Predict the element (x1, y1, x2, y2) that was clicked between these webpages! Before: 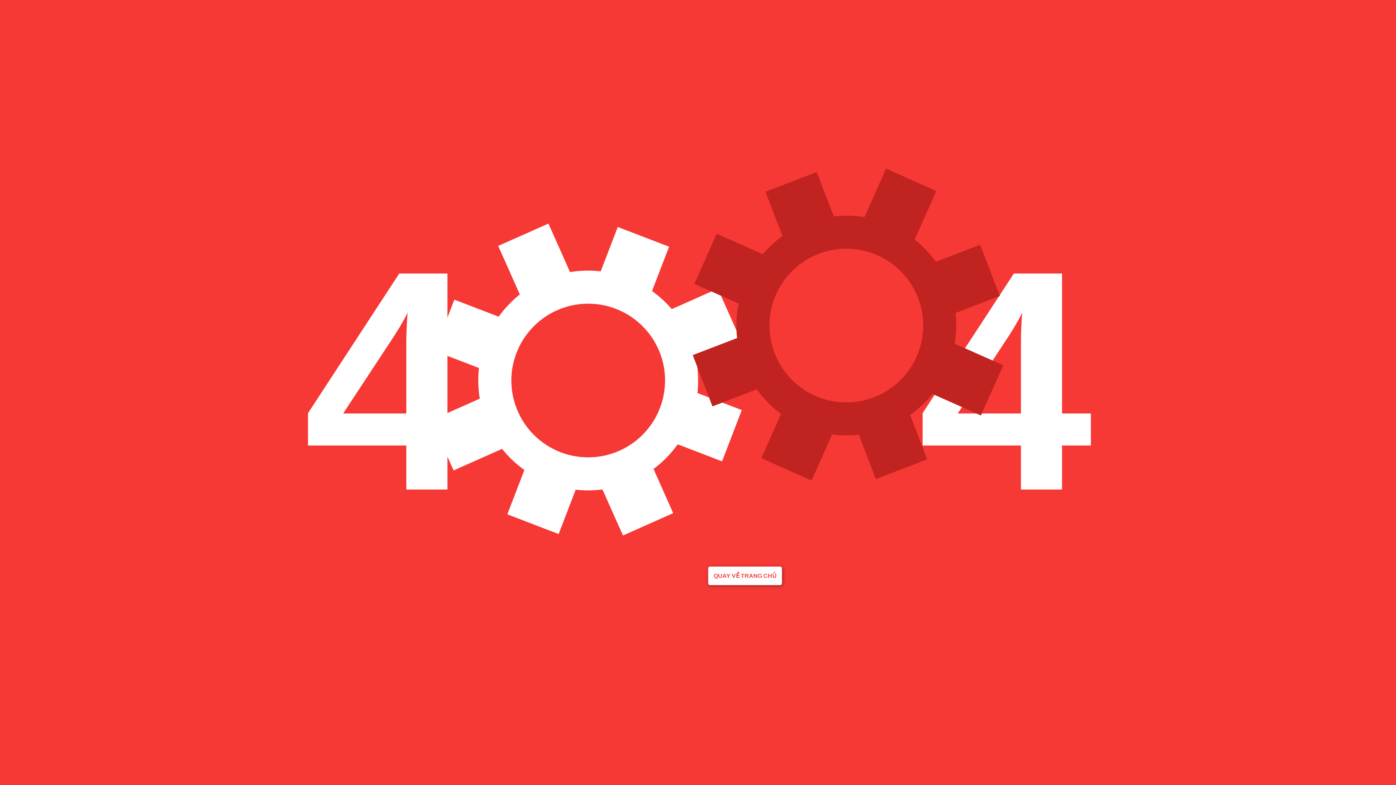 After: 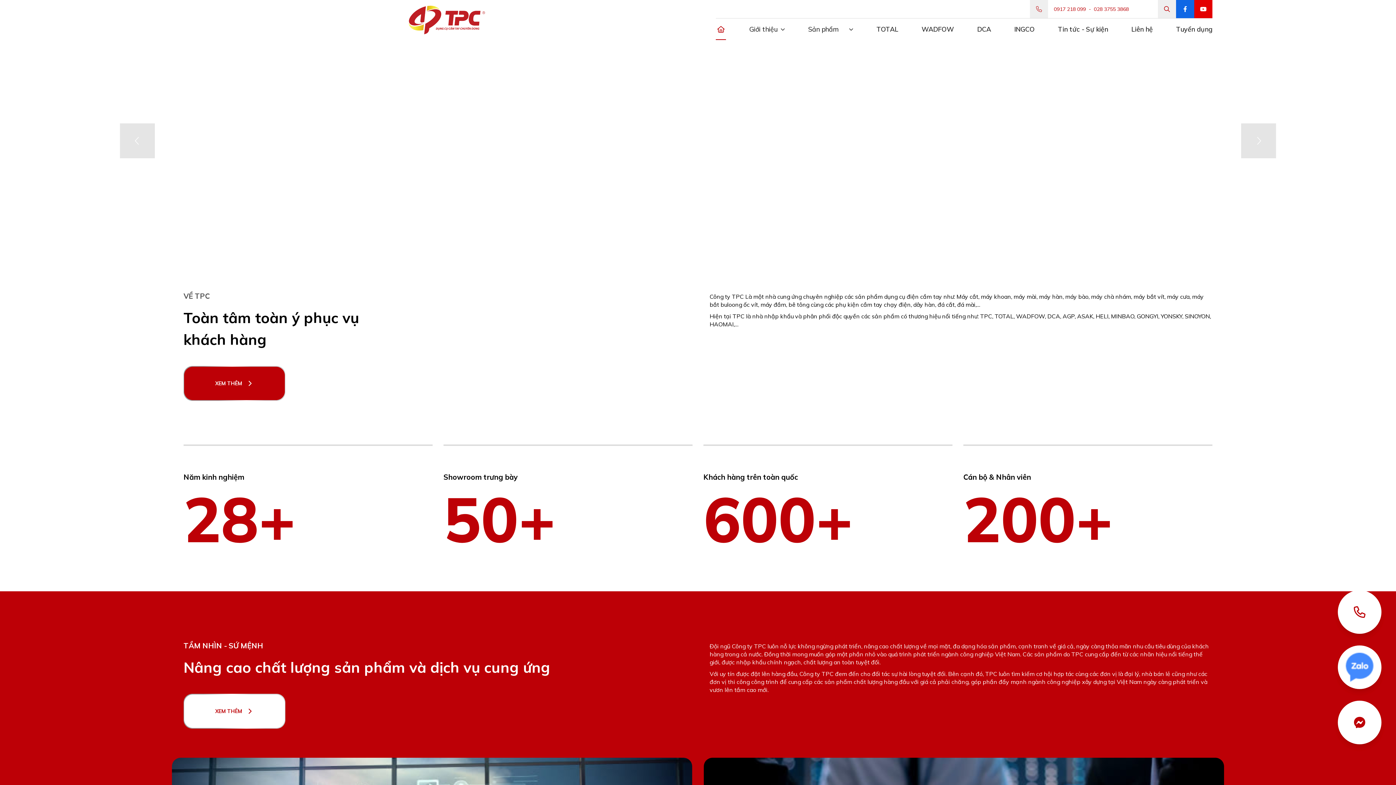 Action: label: QUAY VỀ TRANG CHỦ bbox: (708, 566, 782, 585)